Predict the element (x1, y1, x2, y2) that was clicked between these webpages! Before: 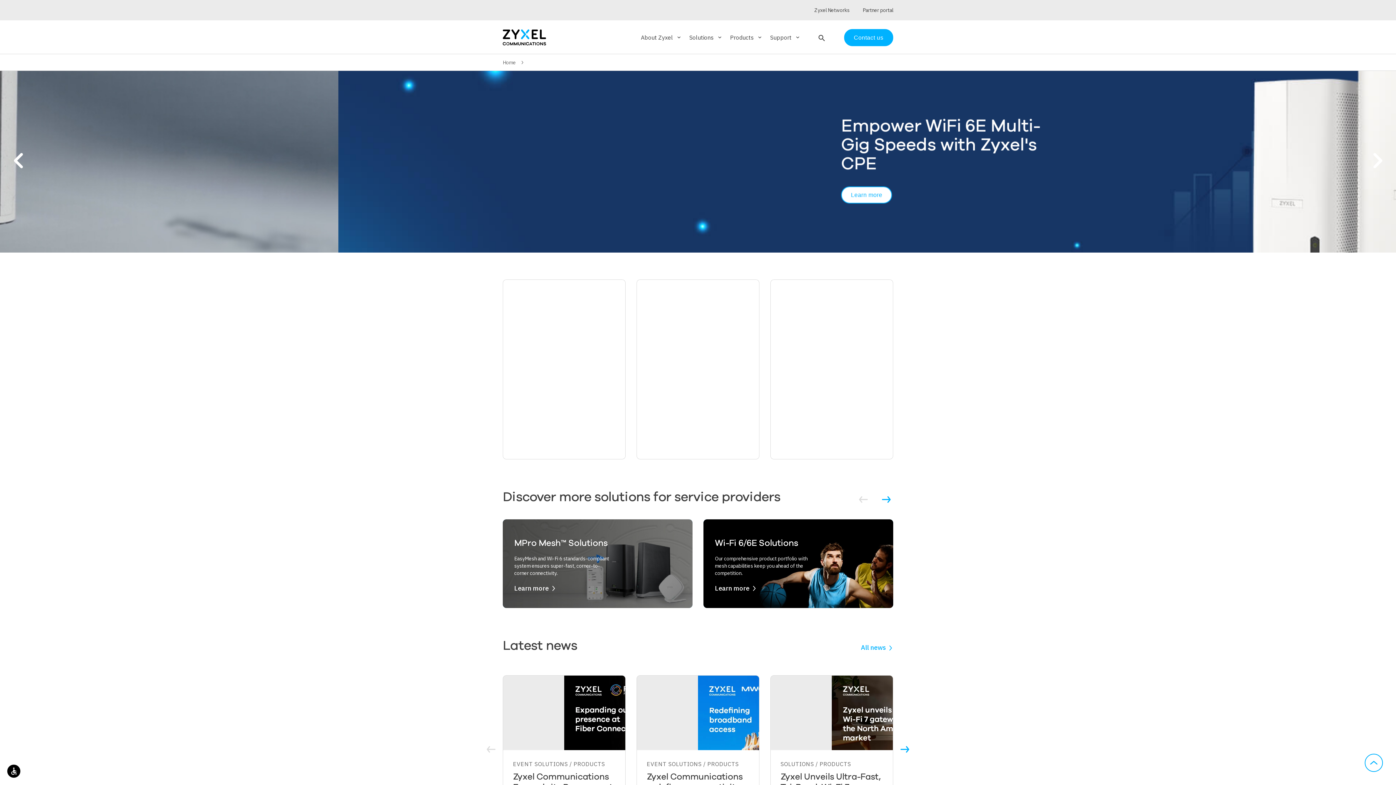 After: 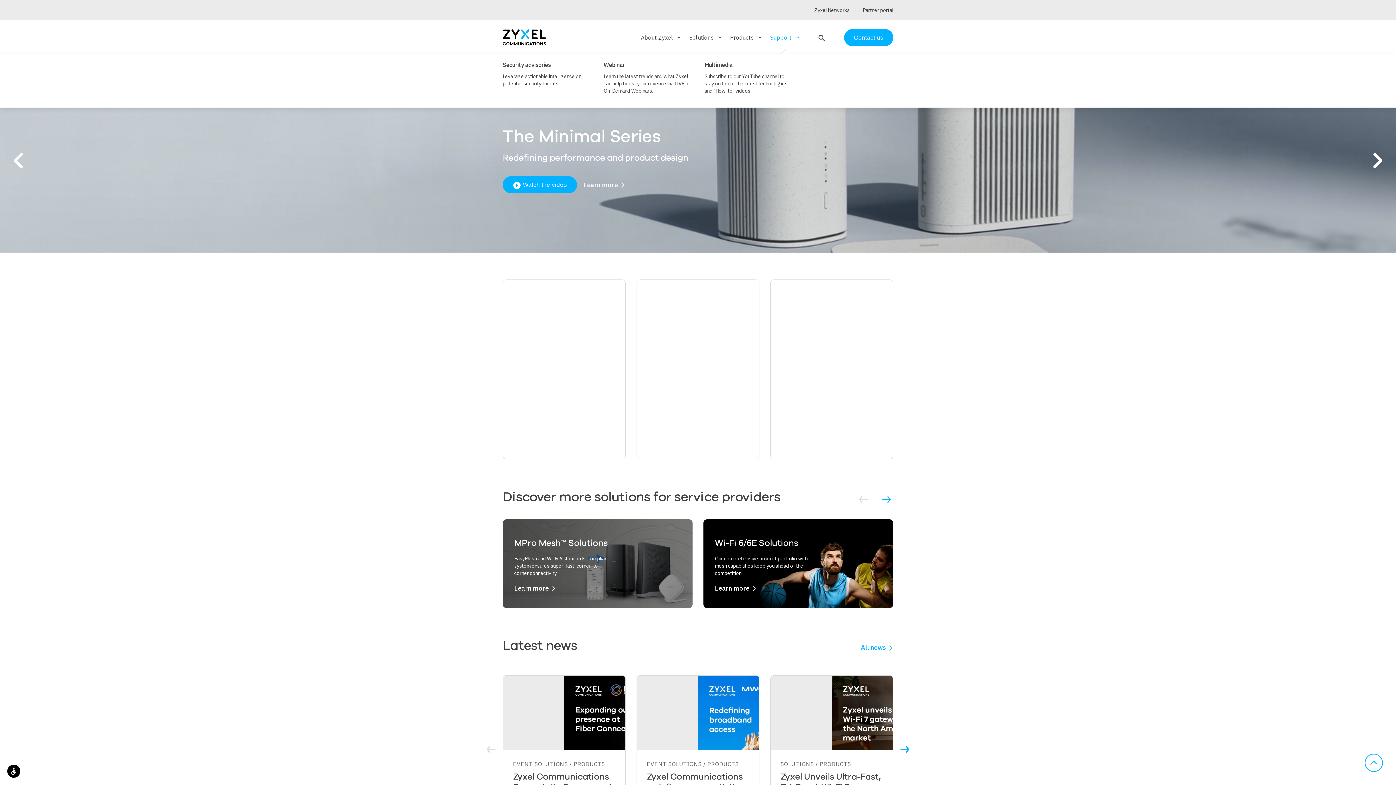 Action: label: Support
keyboard_arrow_down bbox: (770, 21, 800, 53)